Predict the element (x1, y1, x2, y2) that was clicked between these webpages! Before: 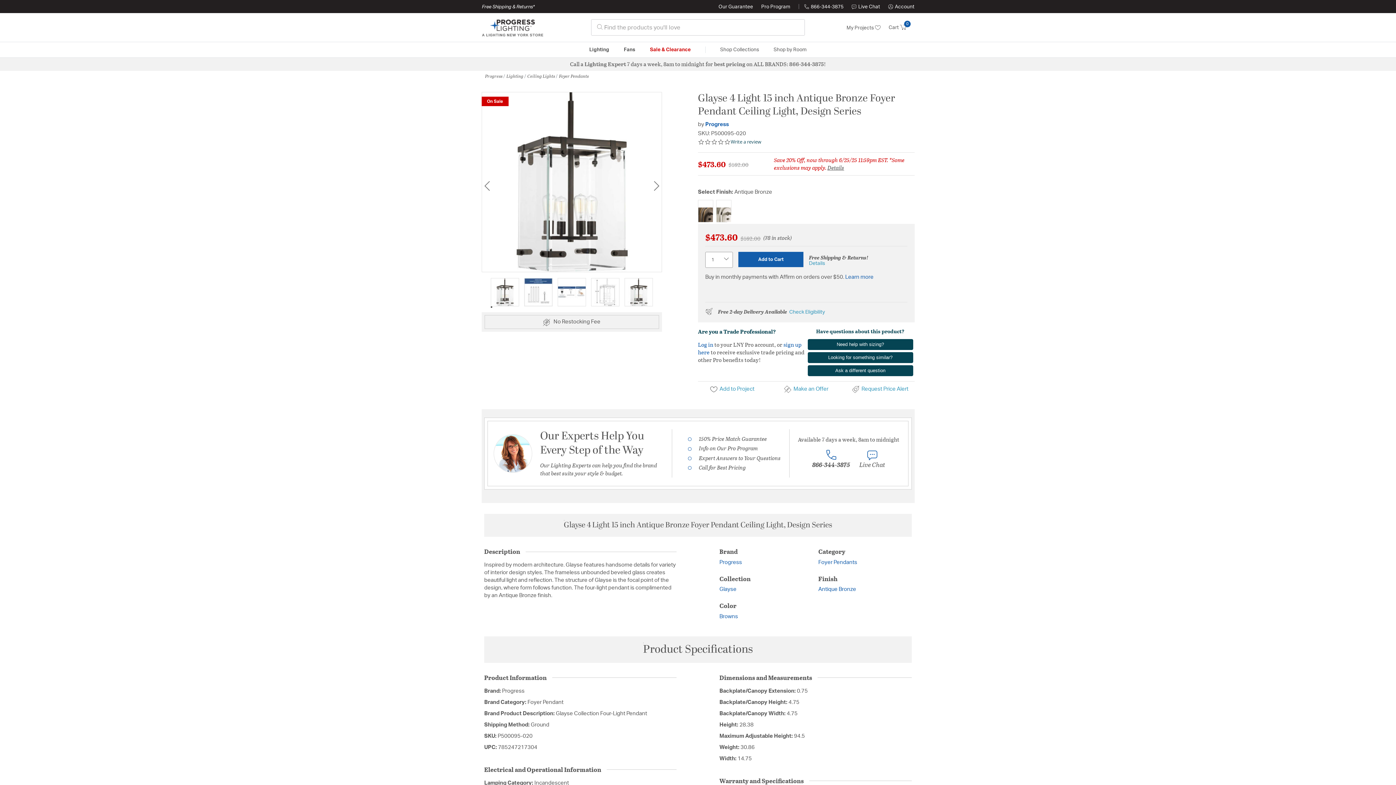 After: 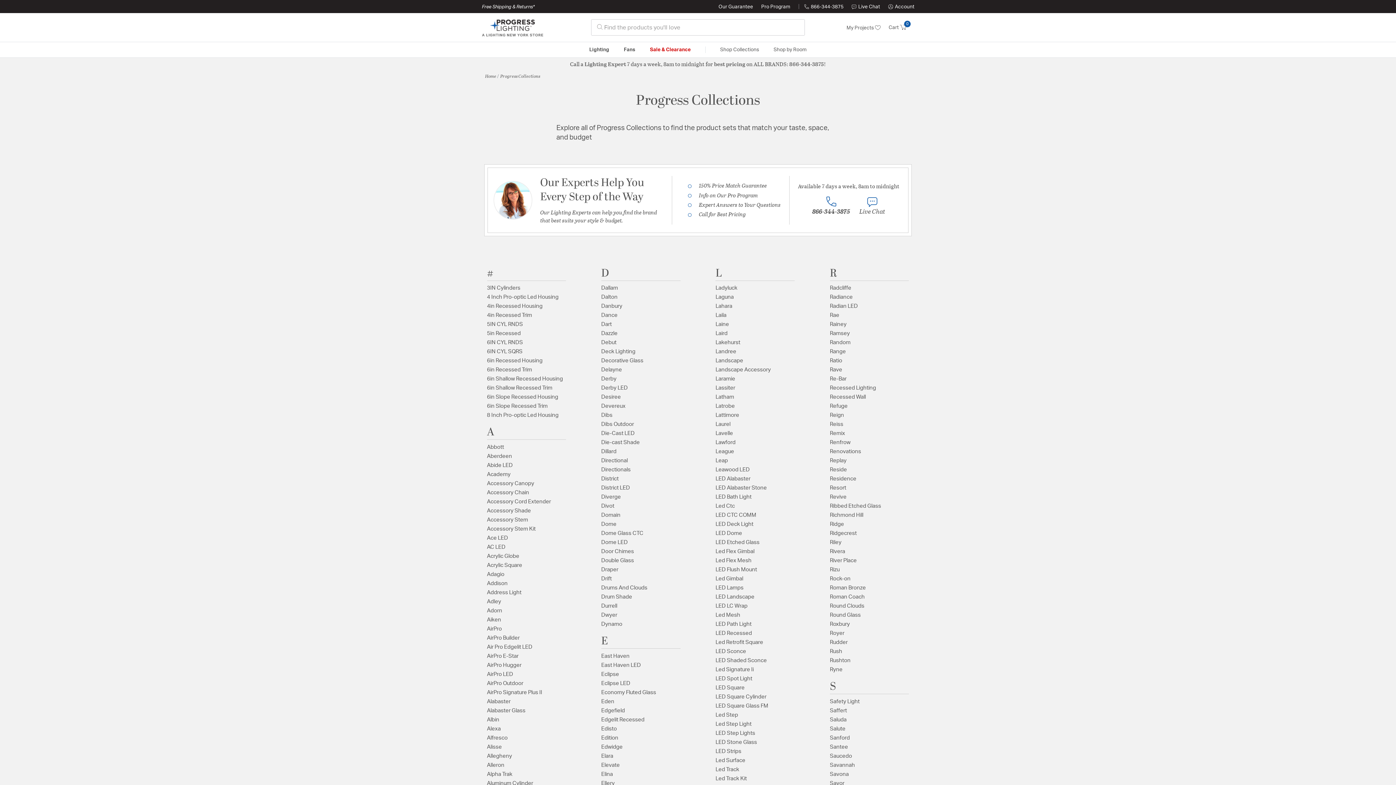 Action: bbox: (713, 42, 766, 57) label: Shop Collections